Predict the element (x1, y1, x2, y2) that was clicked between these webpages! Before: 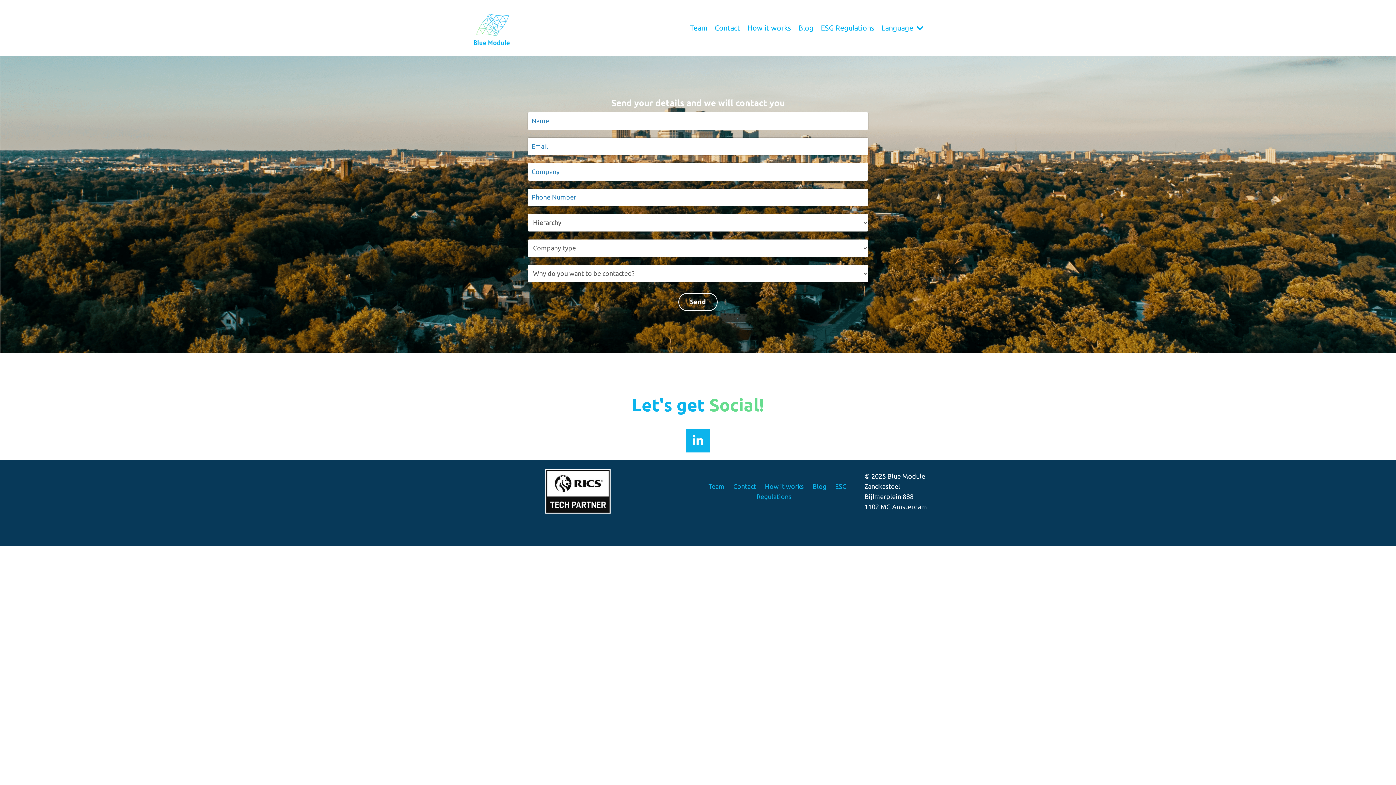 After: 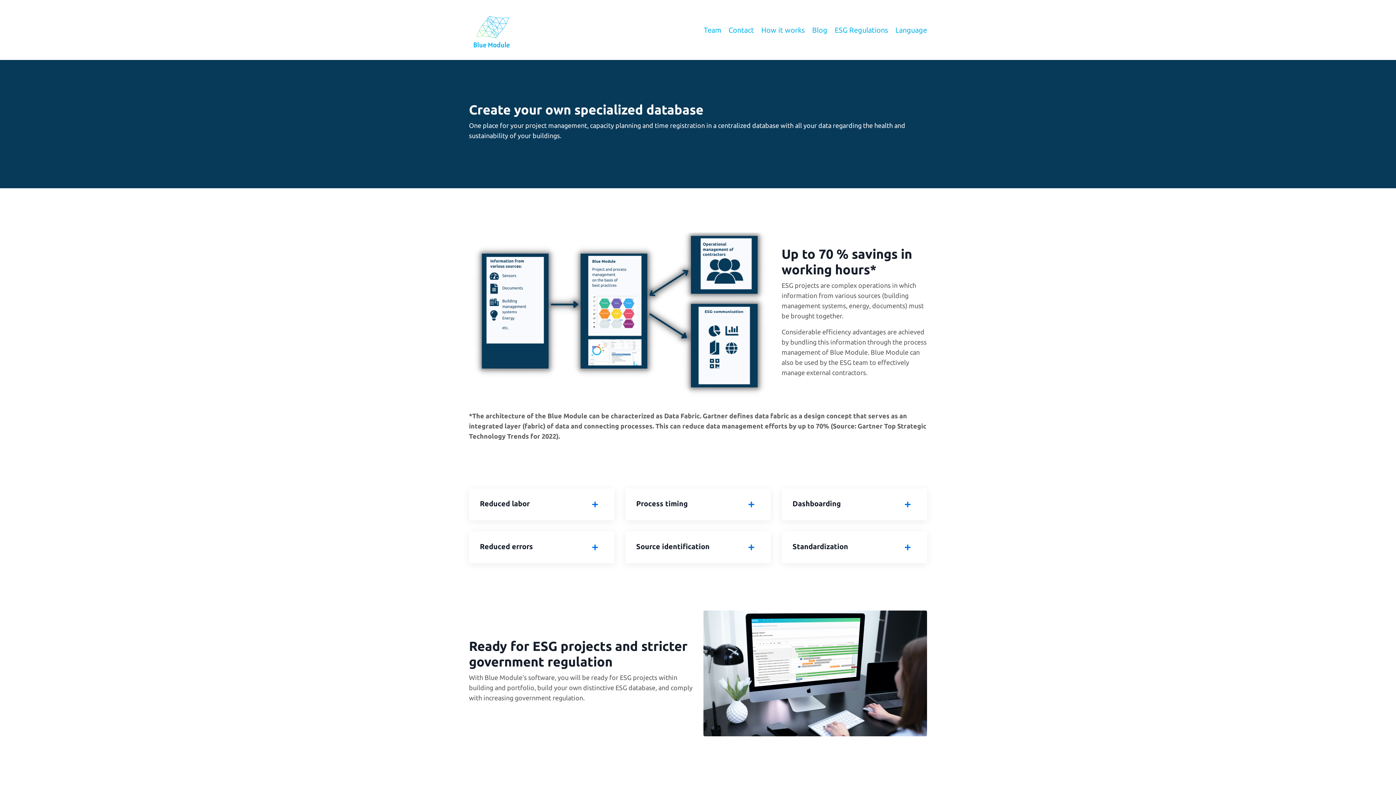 Action: label: How it works bbox: (765, 483, 804, 490)